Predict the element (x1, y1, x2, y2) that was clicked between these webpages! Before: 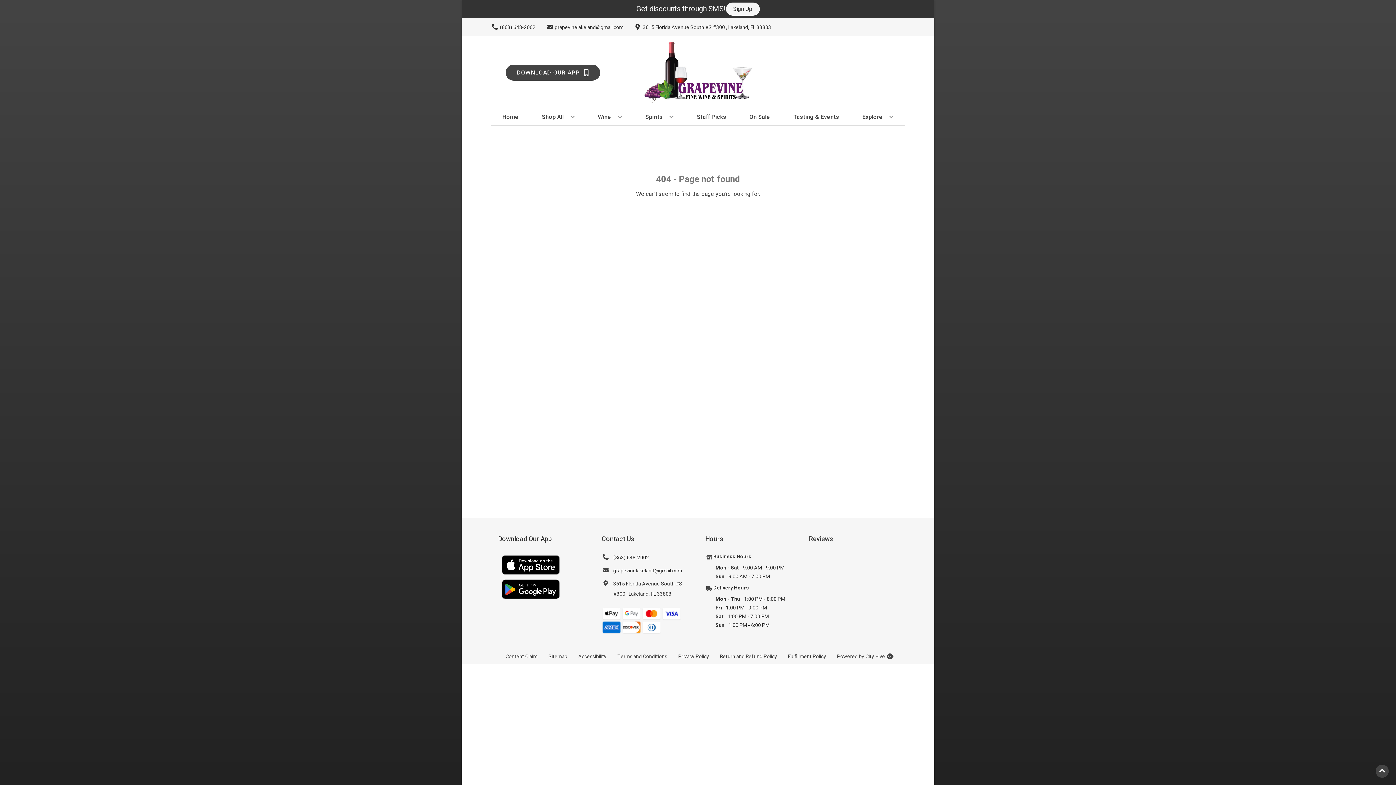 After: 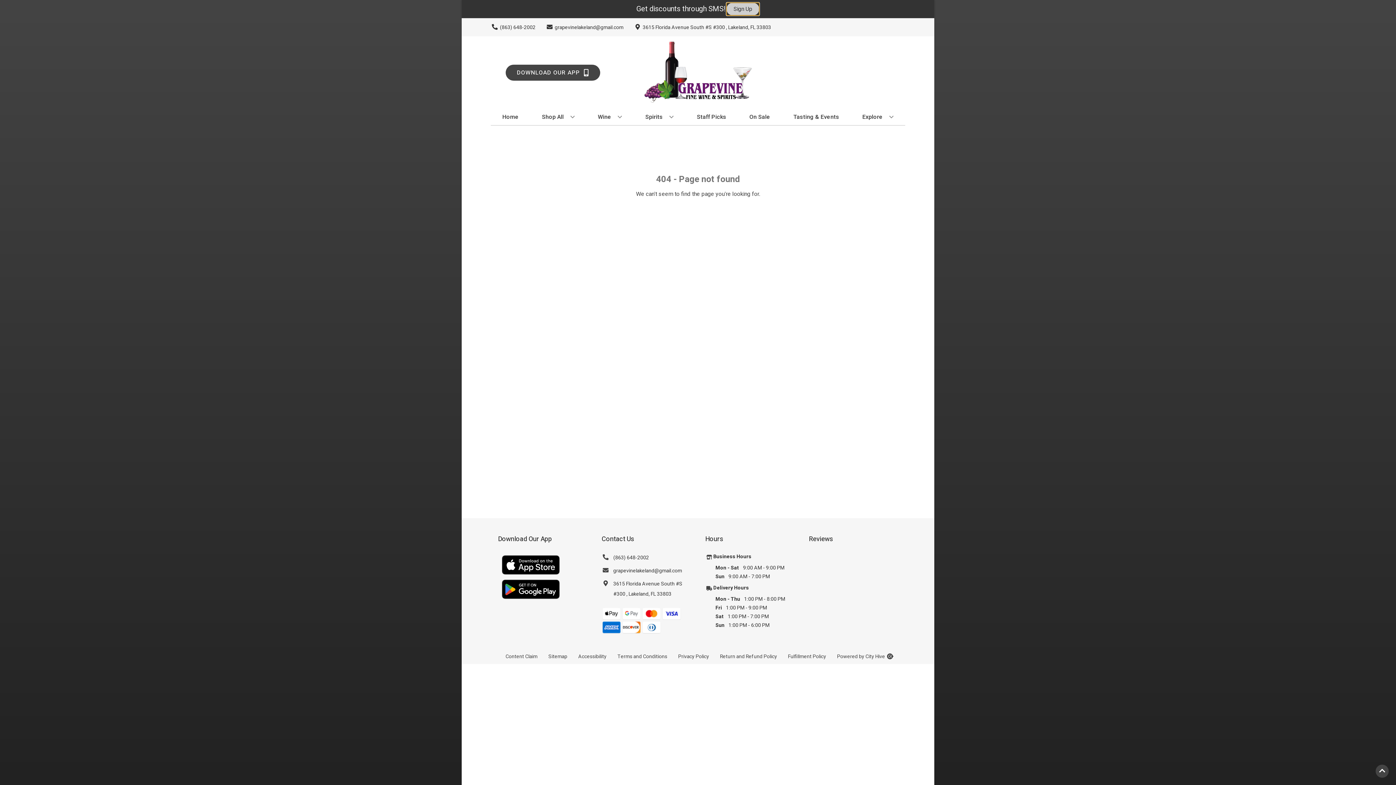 Action: label: Sign Up bbox: (726, 2, 759, 15)